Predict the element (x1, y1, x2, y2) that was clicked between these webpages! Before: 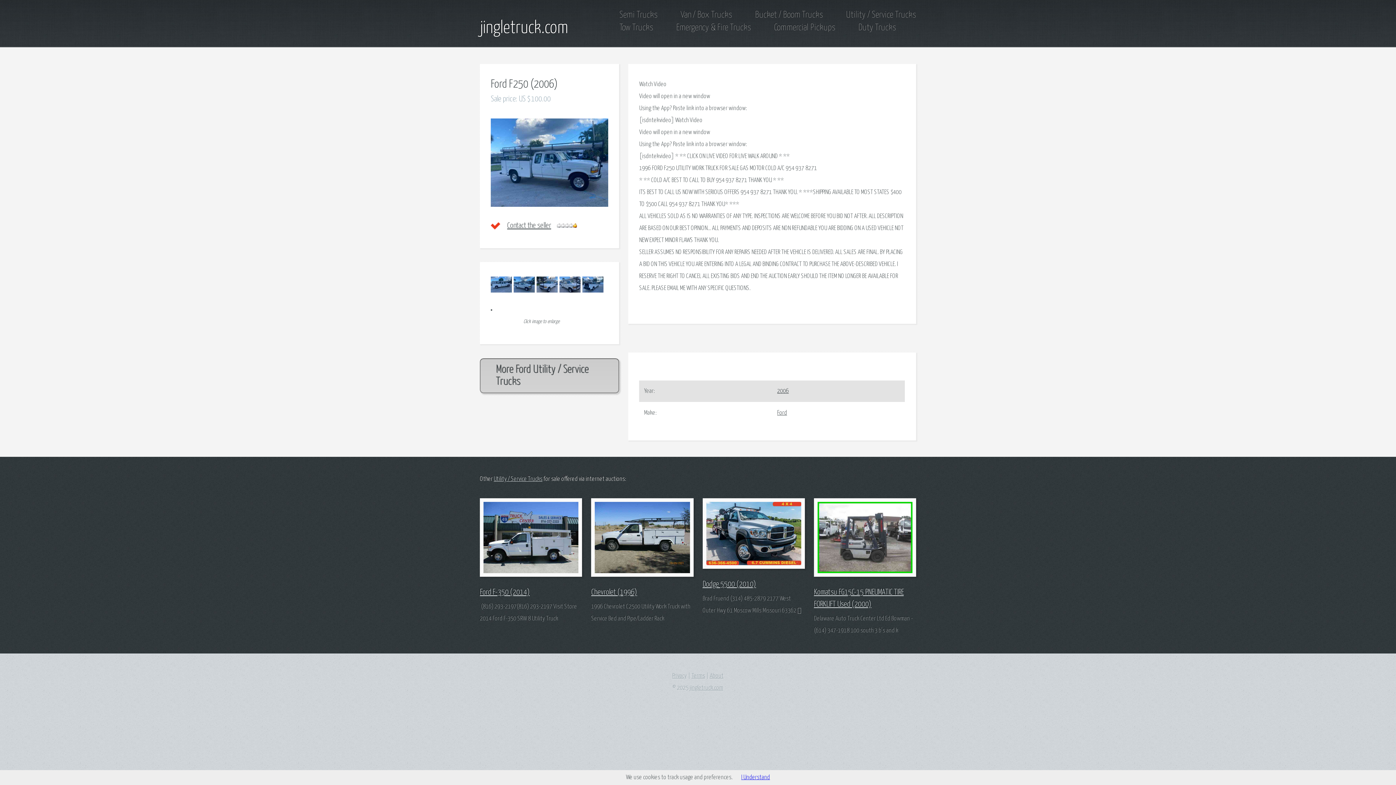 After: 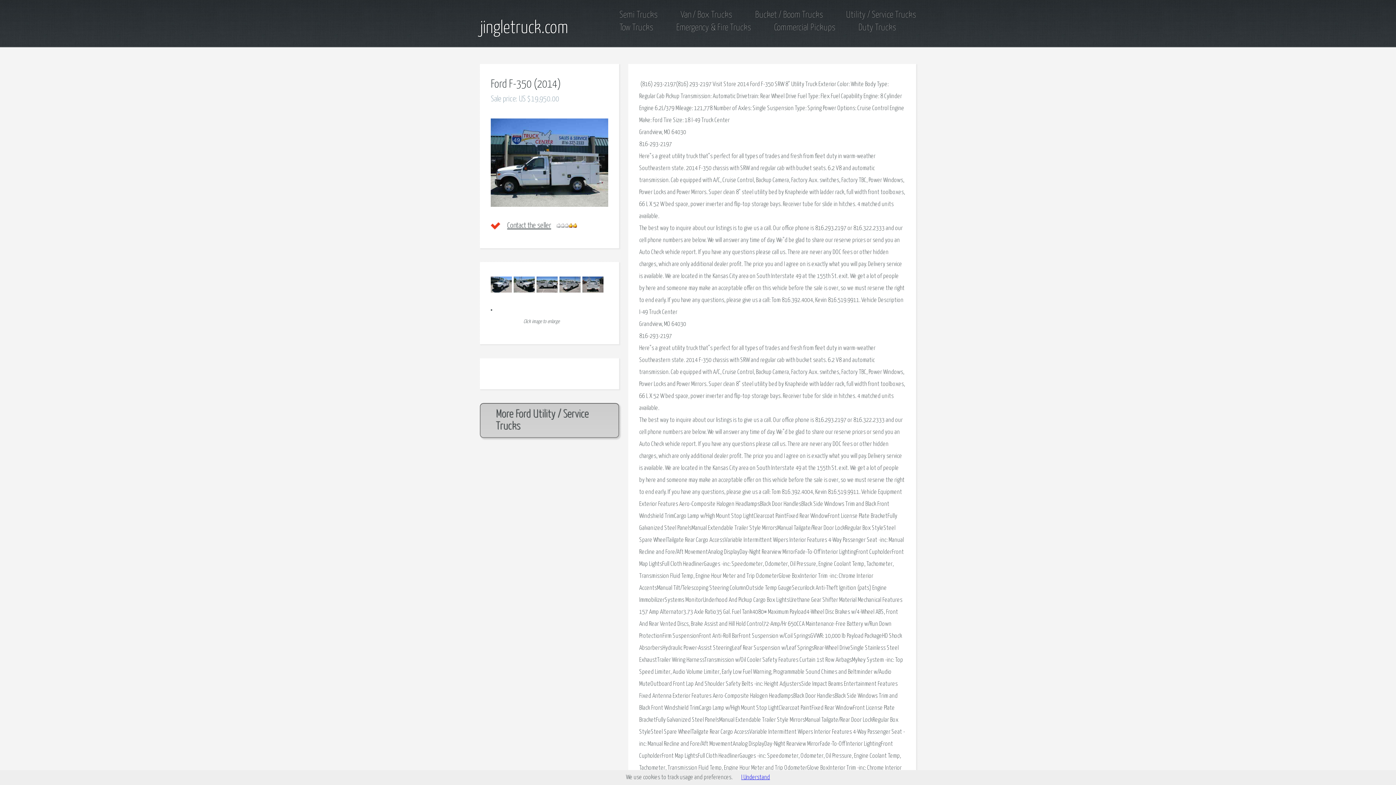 Action: label: Ford F-350 (2014) bbox: (480, 588, 529, 596)